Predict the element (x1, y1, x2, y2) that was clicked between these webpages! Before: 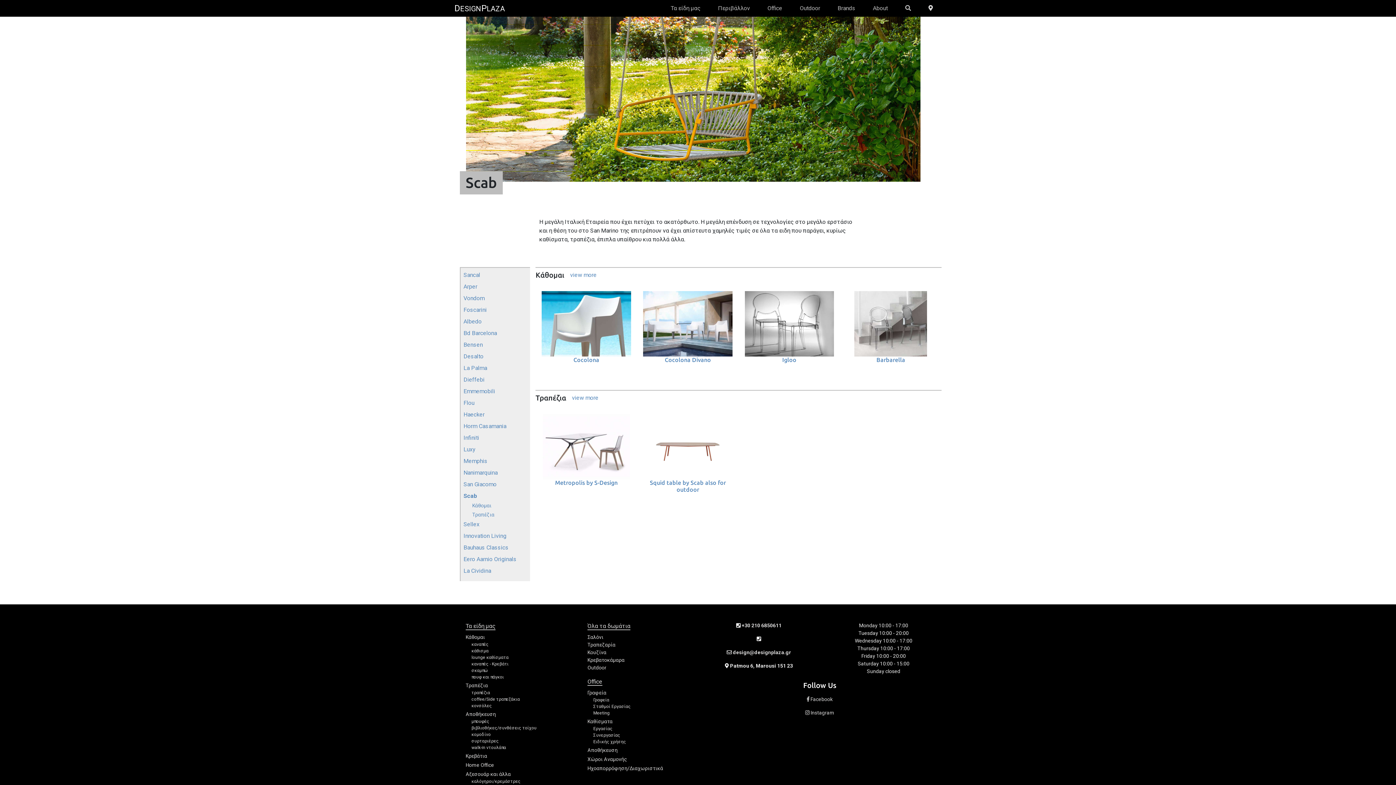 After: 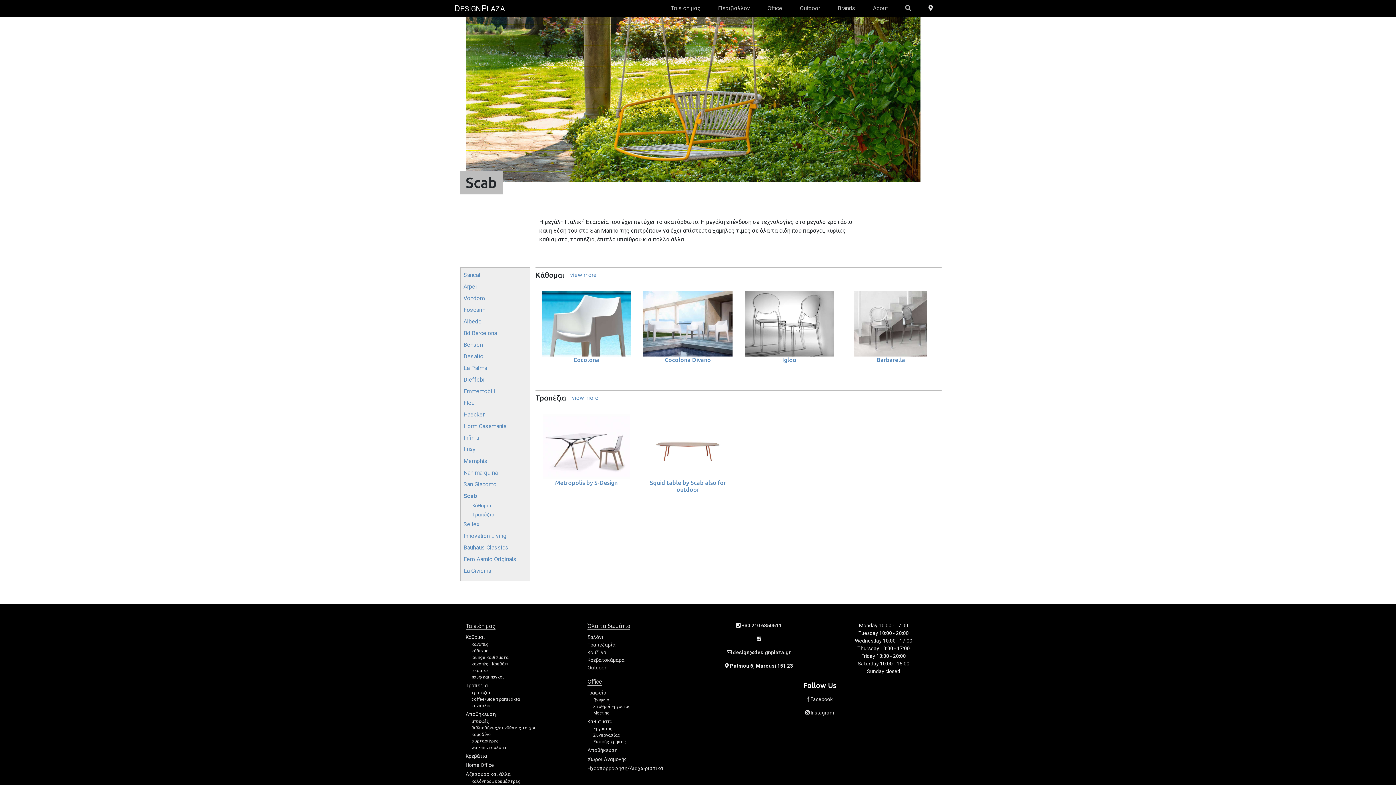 Action: bbox: (463, 492, 477, 499) label: Scab